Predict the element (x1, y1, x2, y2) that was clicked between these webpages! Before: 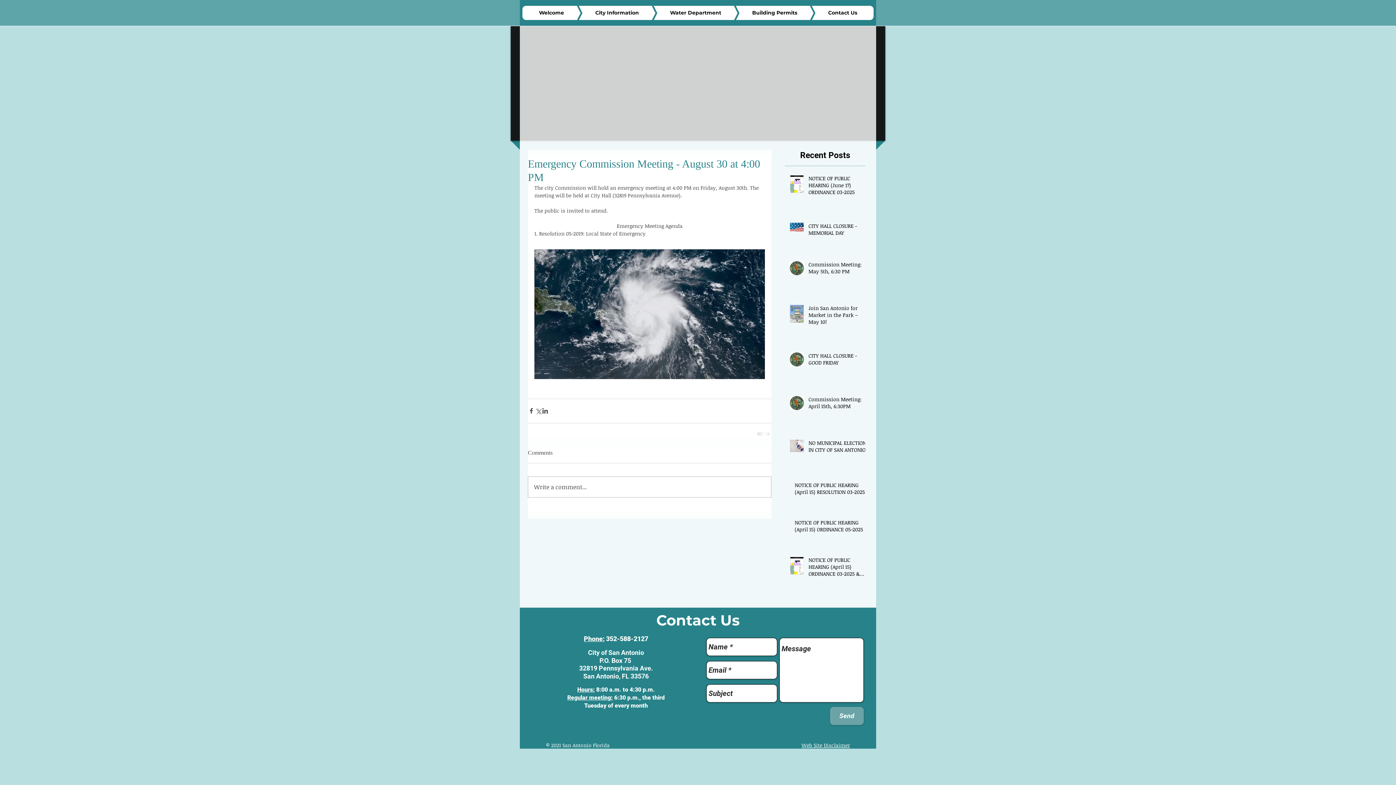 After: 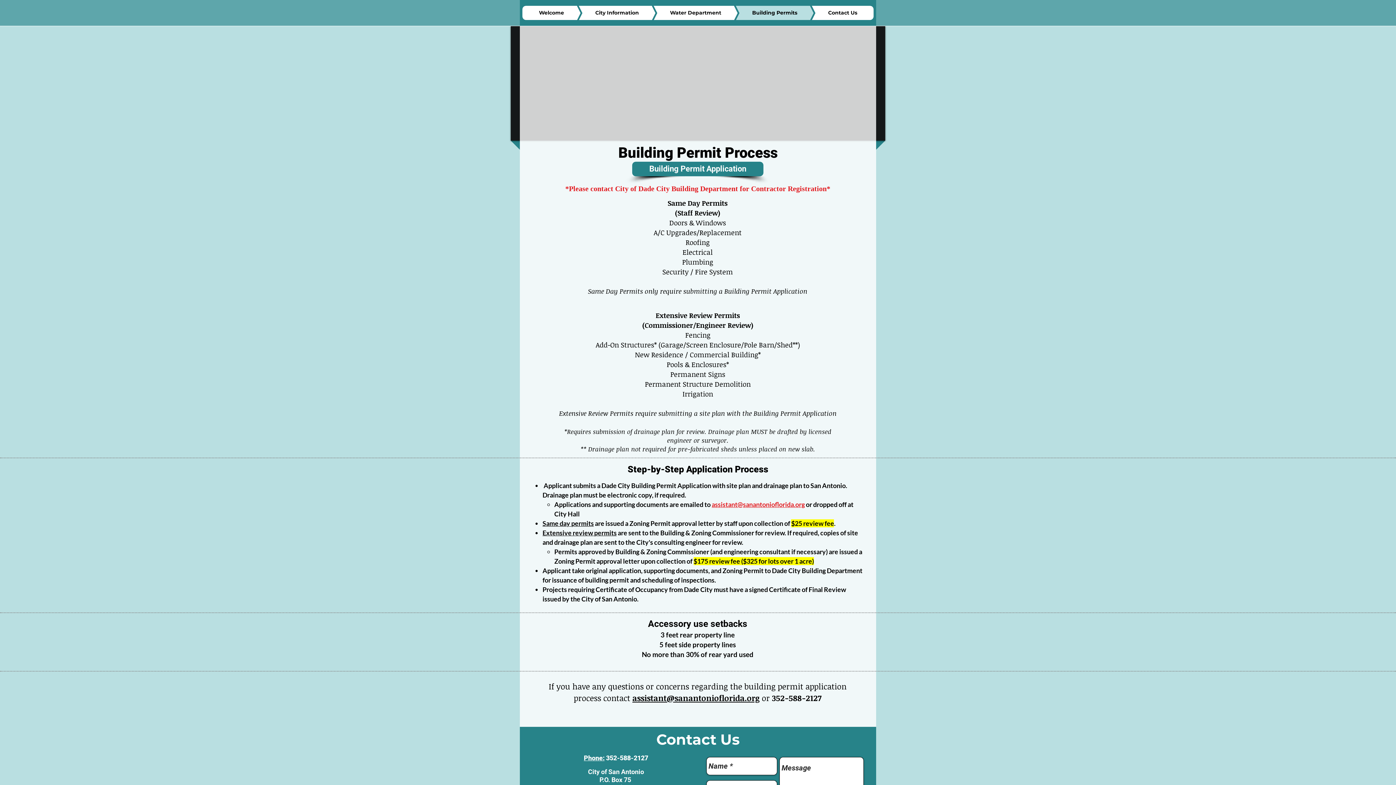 Action: bbox: (714, 5, 813, 20) label: Building Permits